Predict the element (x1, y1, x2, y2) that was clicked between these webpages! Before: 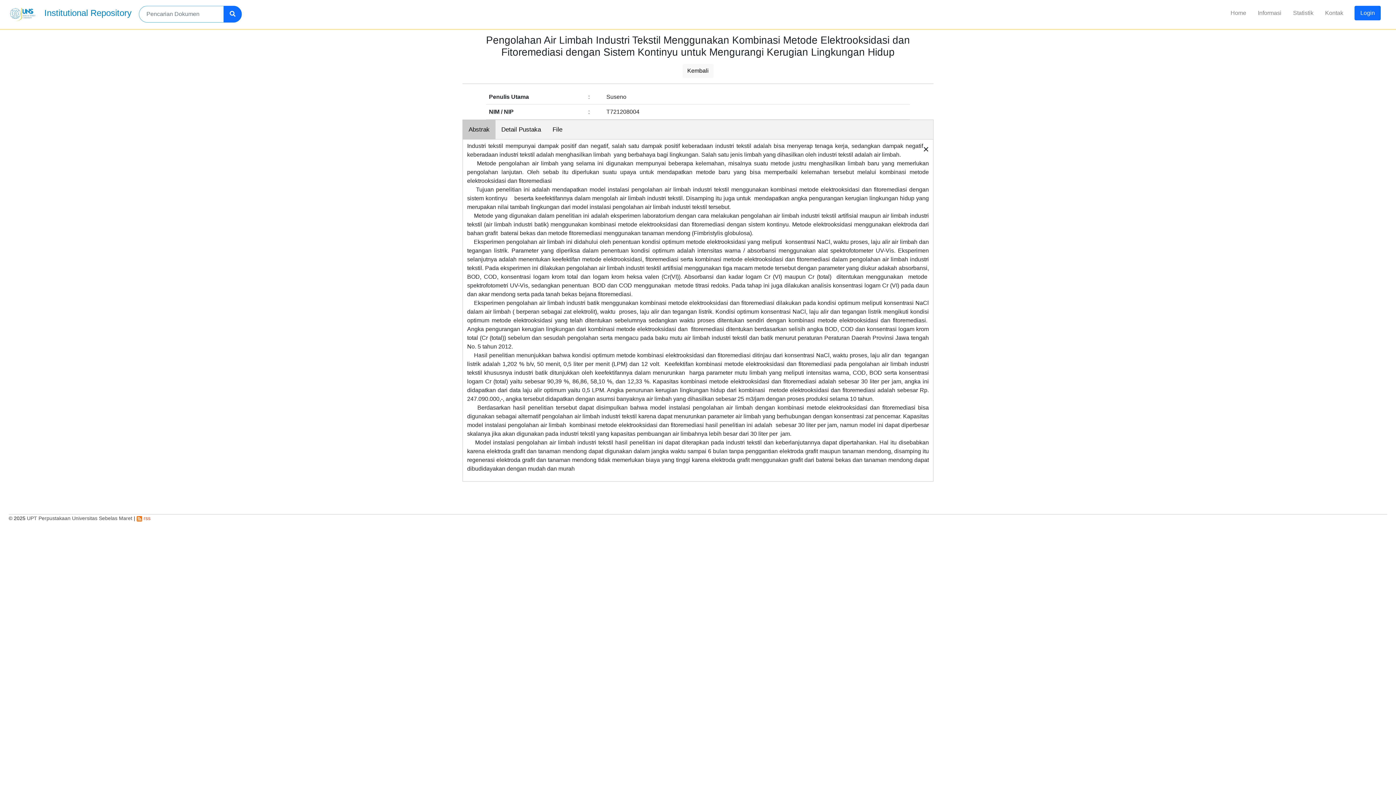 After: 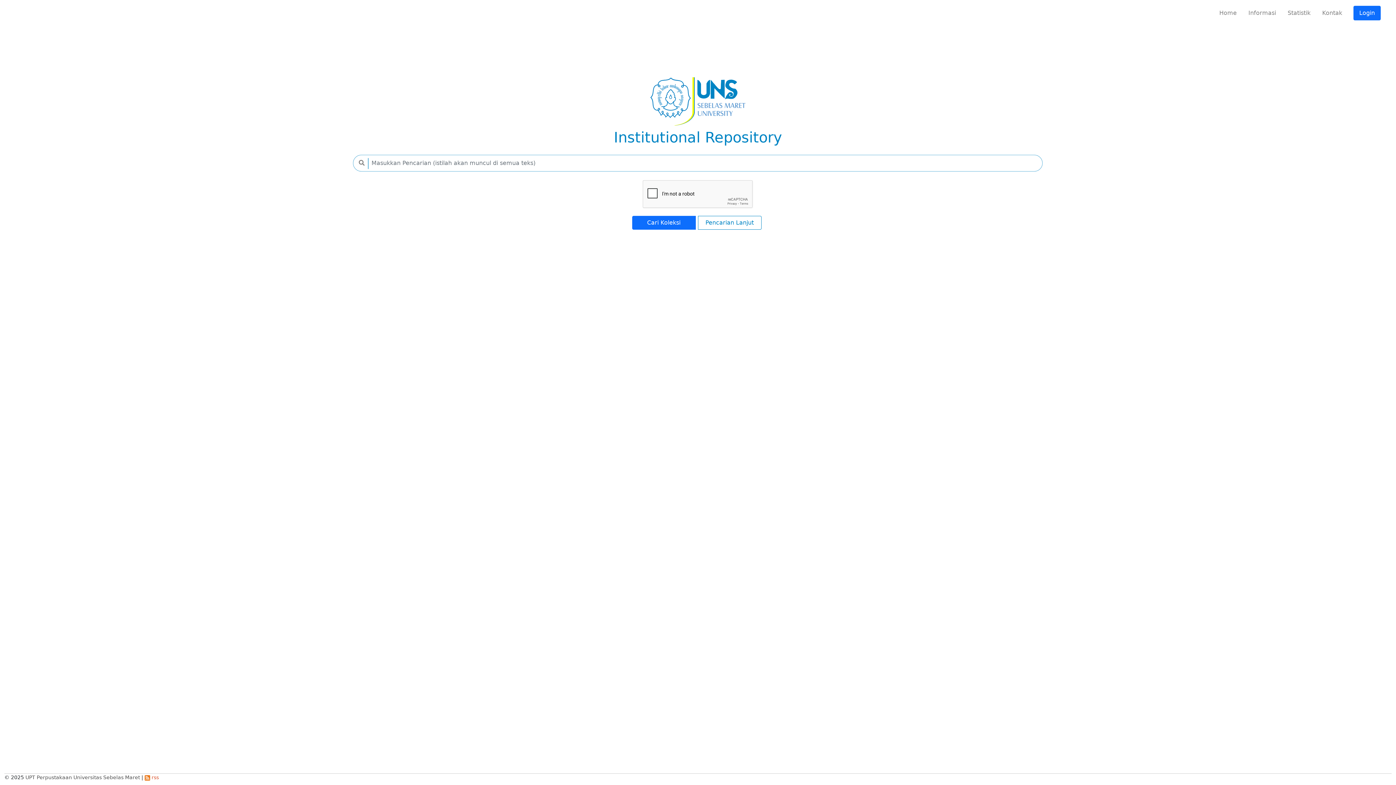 Action: label: Home bbox: (1225, 5, 1252, 20)